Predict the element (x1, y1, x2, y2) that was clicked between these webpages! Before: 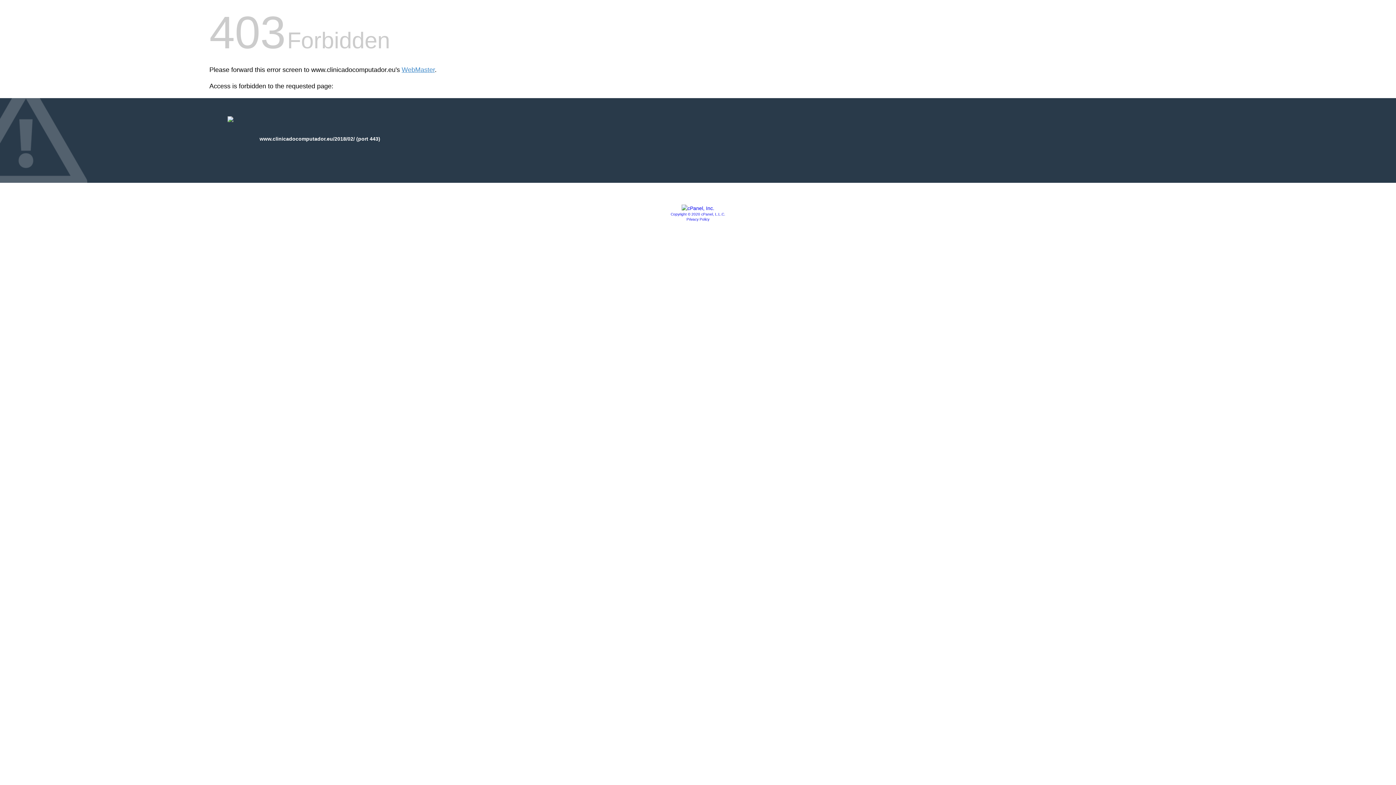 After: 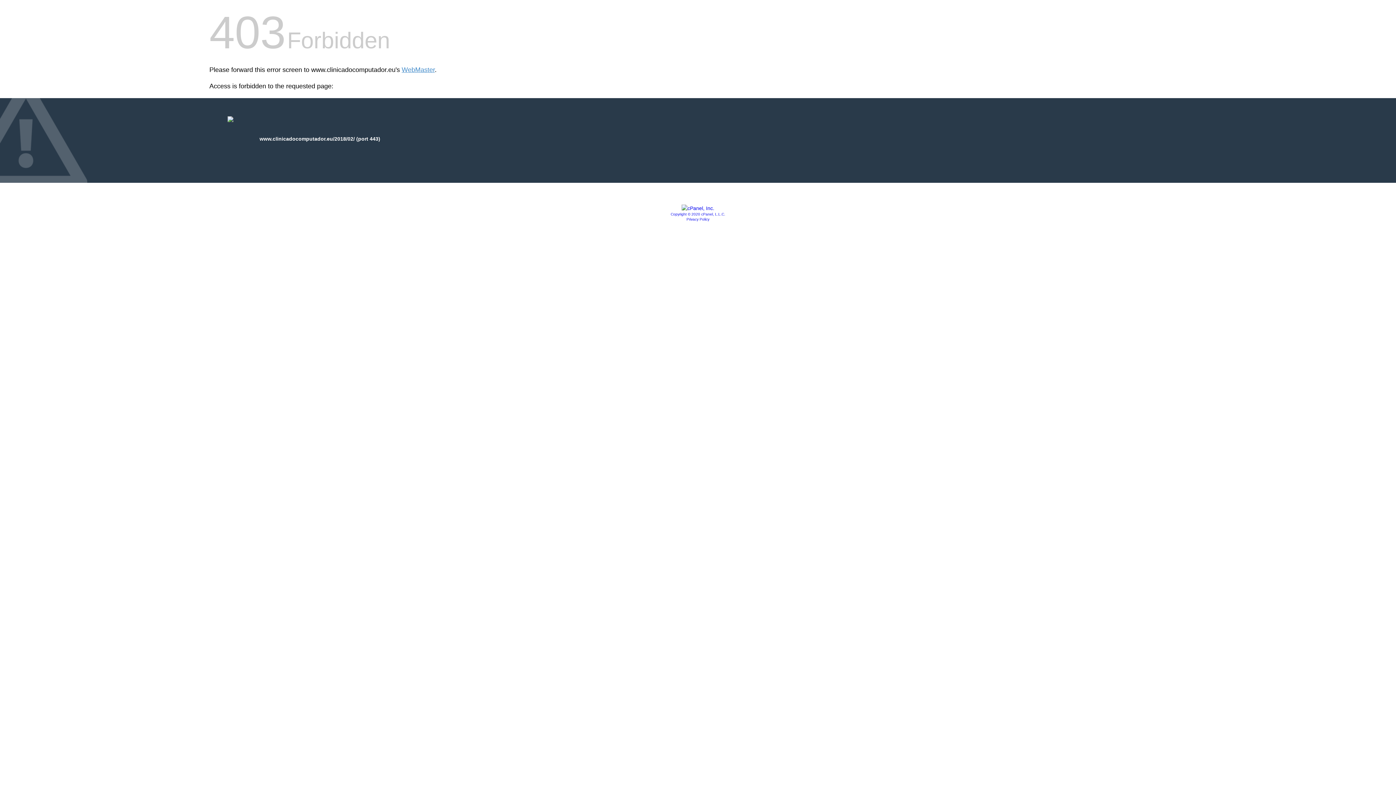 Action: bbox: (681, 205, 714, 211)